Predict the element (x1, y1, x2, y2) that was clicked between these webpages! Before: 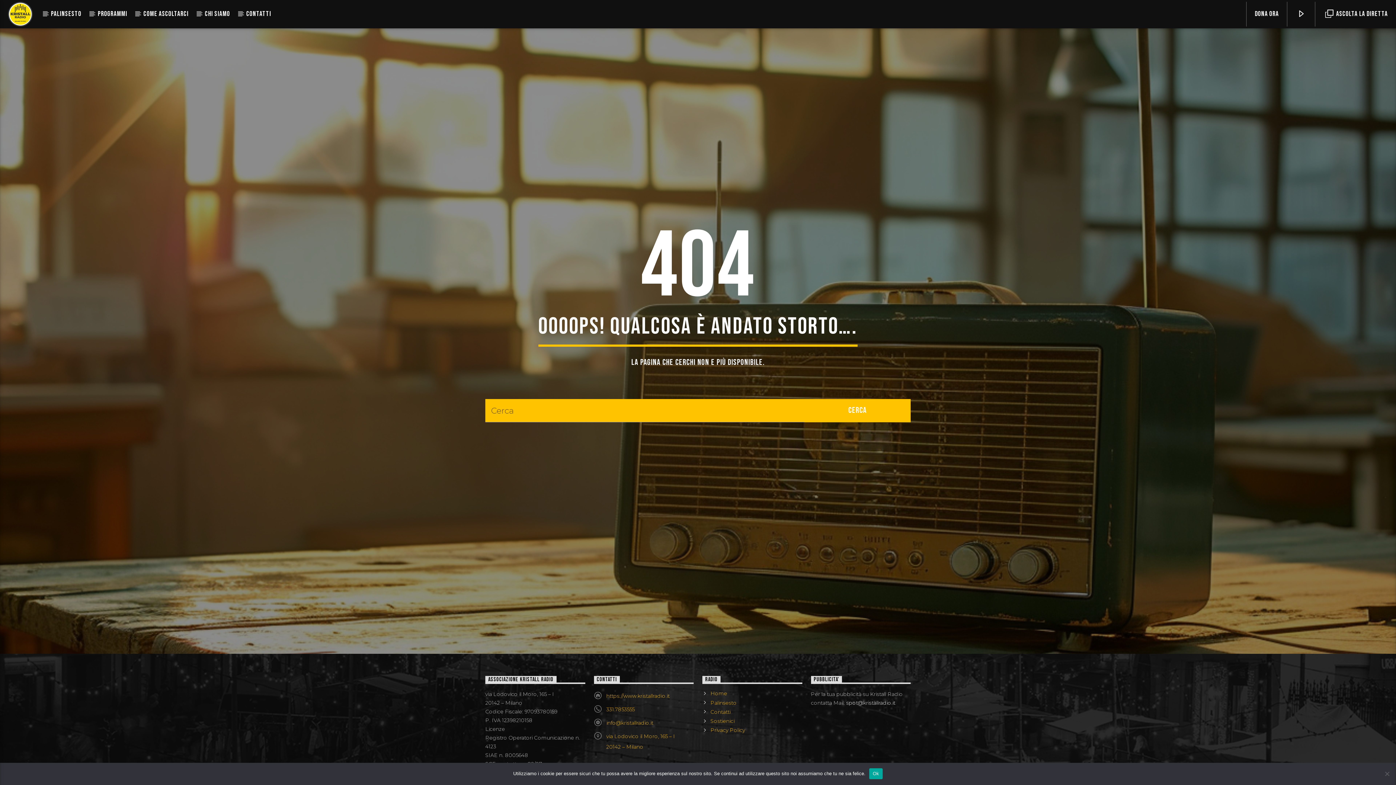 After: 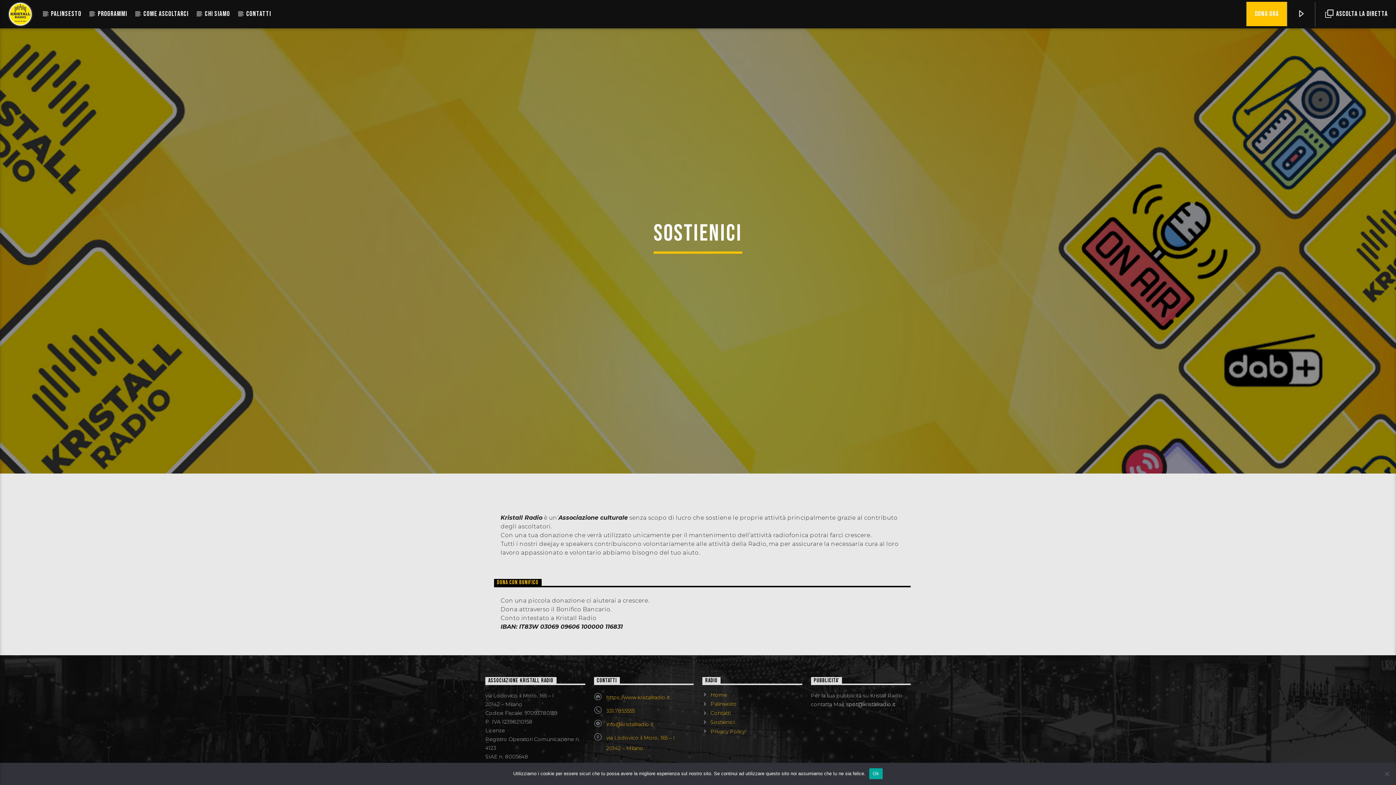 Action: label: DONA ORA bbox: (1246, 1, 1287, 26)